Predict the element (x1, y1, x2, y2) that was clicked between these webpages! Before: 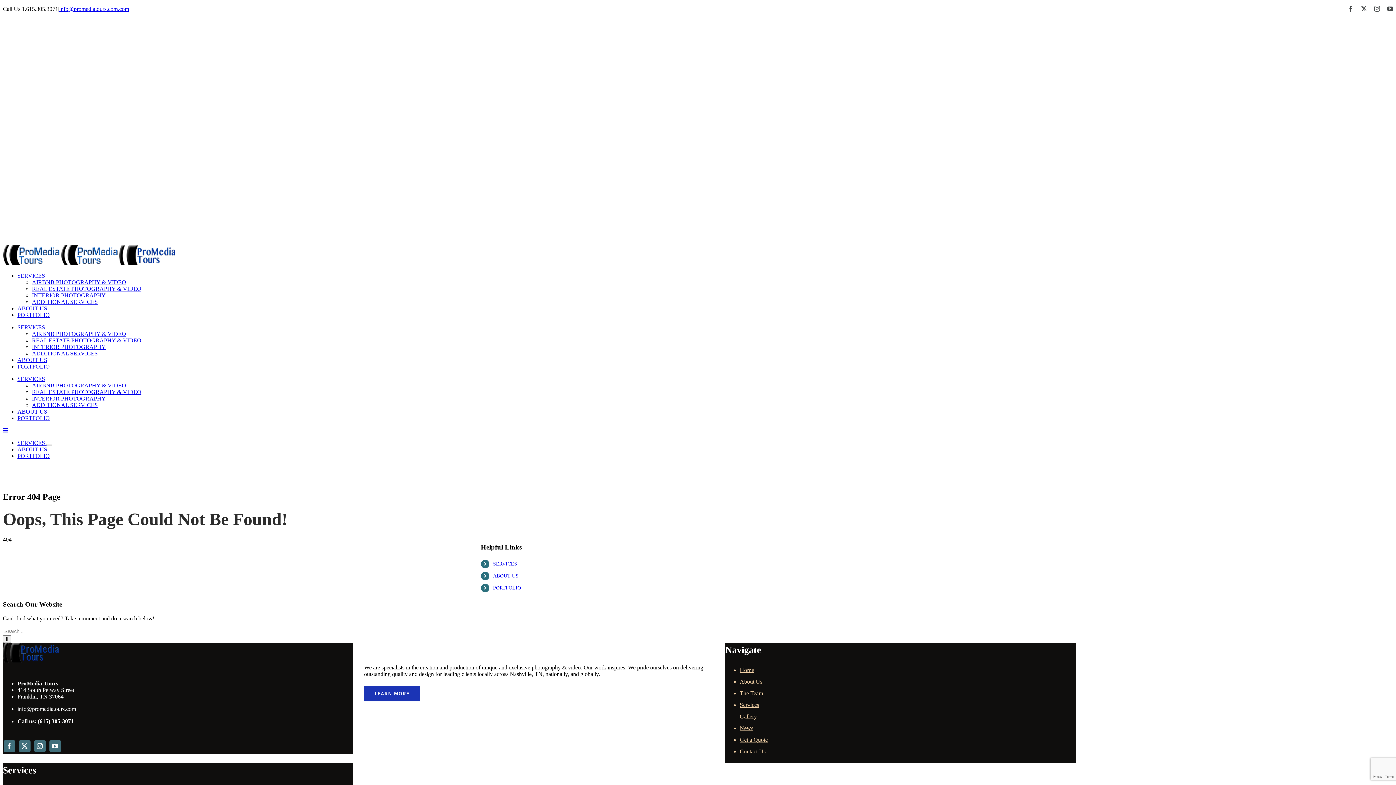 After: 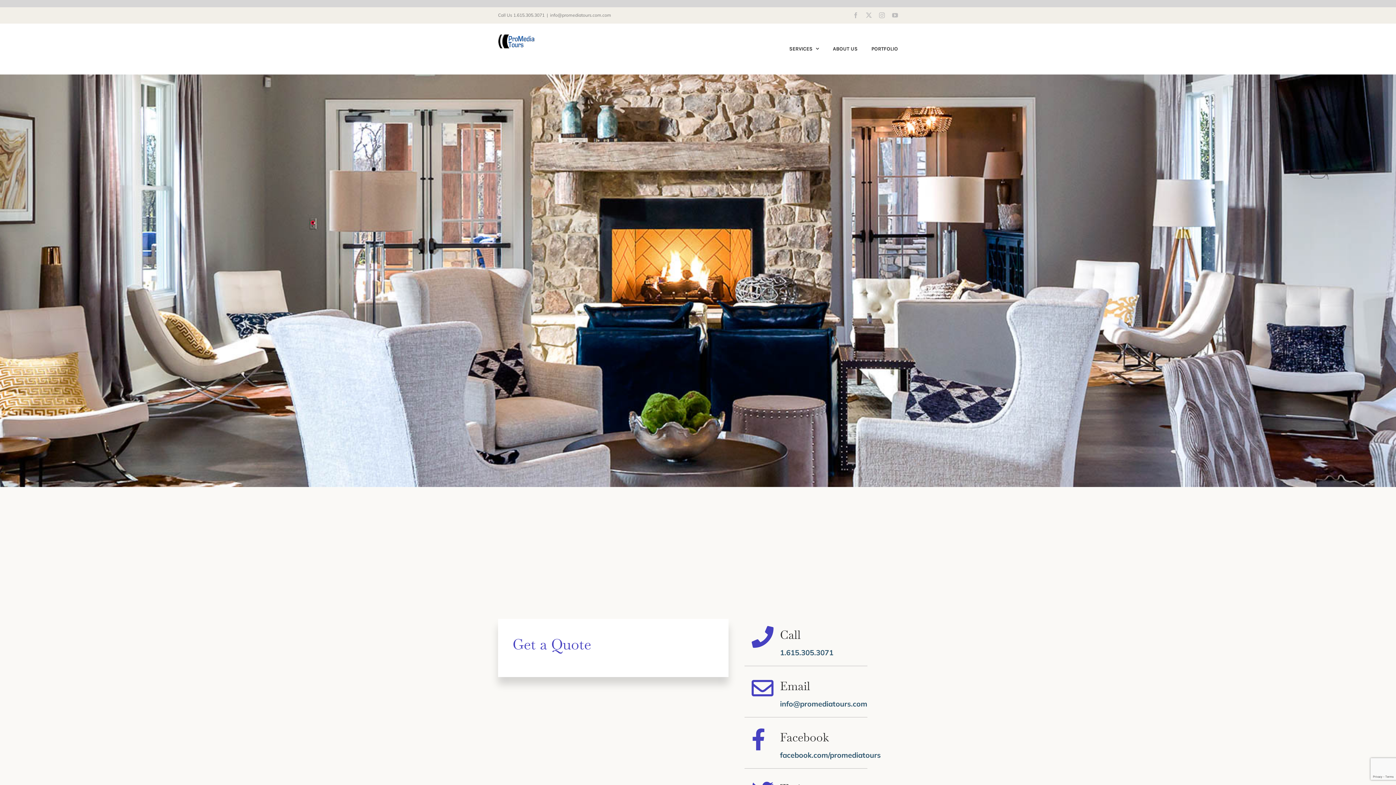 Action: bbox: (740, 737, 768, 743) label: Get a Quote